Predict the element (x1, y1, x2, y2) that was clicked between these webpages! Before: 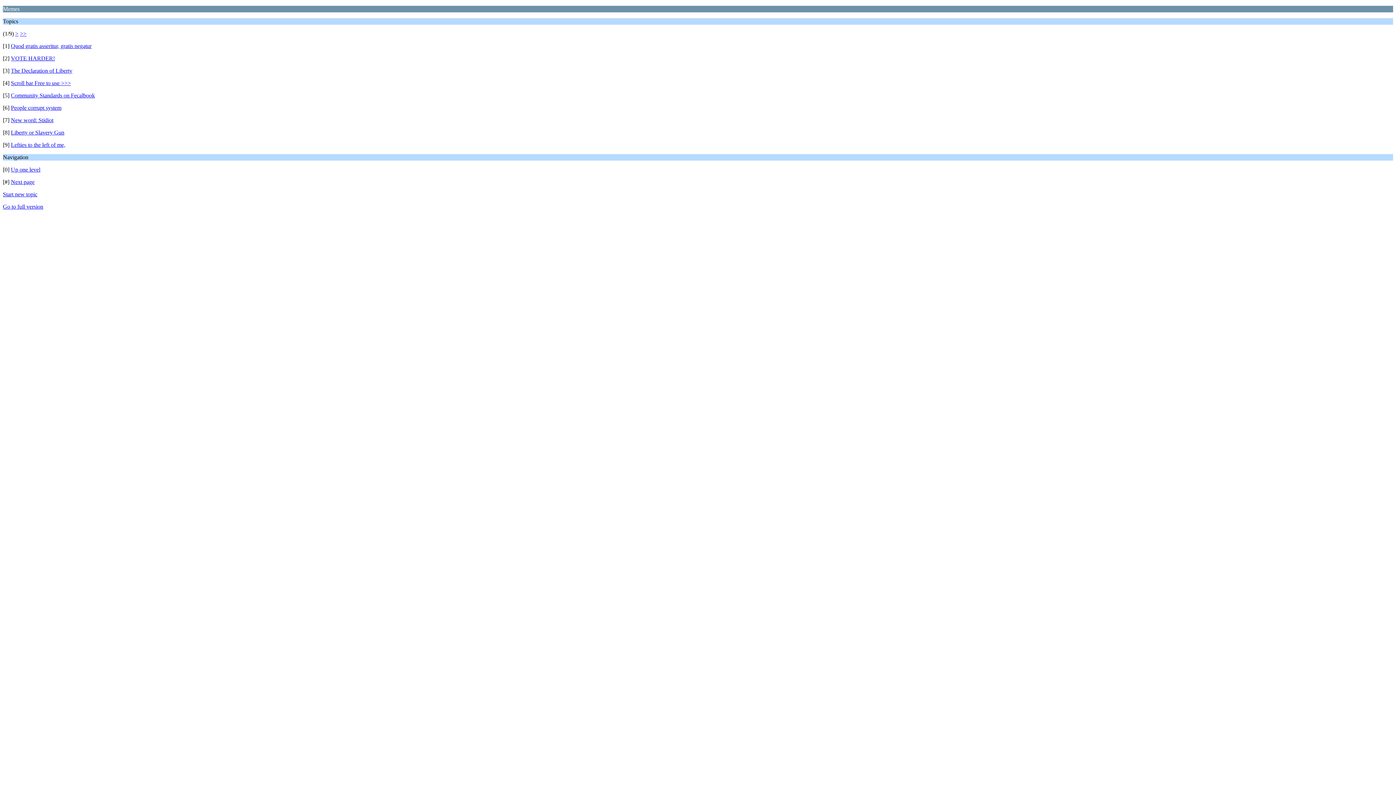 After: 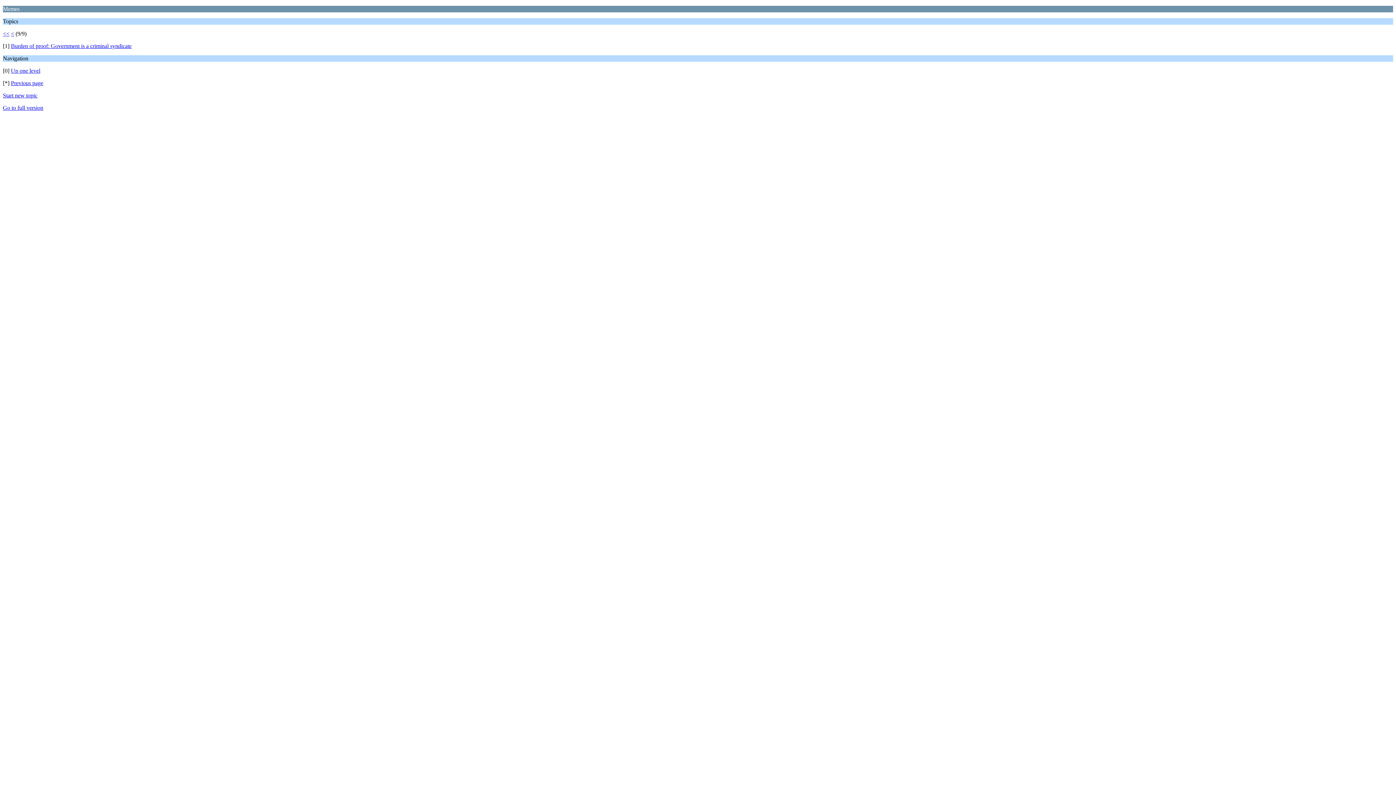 Action: label: >> bbox: (20, 30, 26, 36)